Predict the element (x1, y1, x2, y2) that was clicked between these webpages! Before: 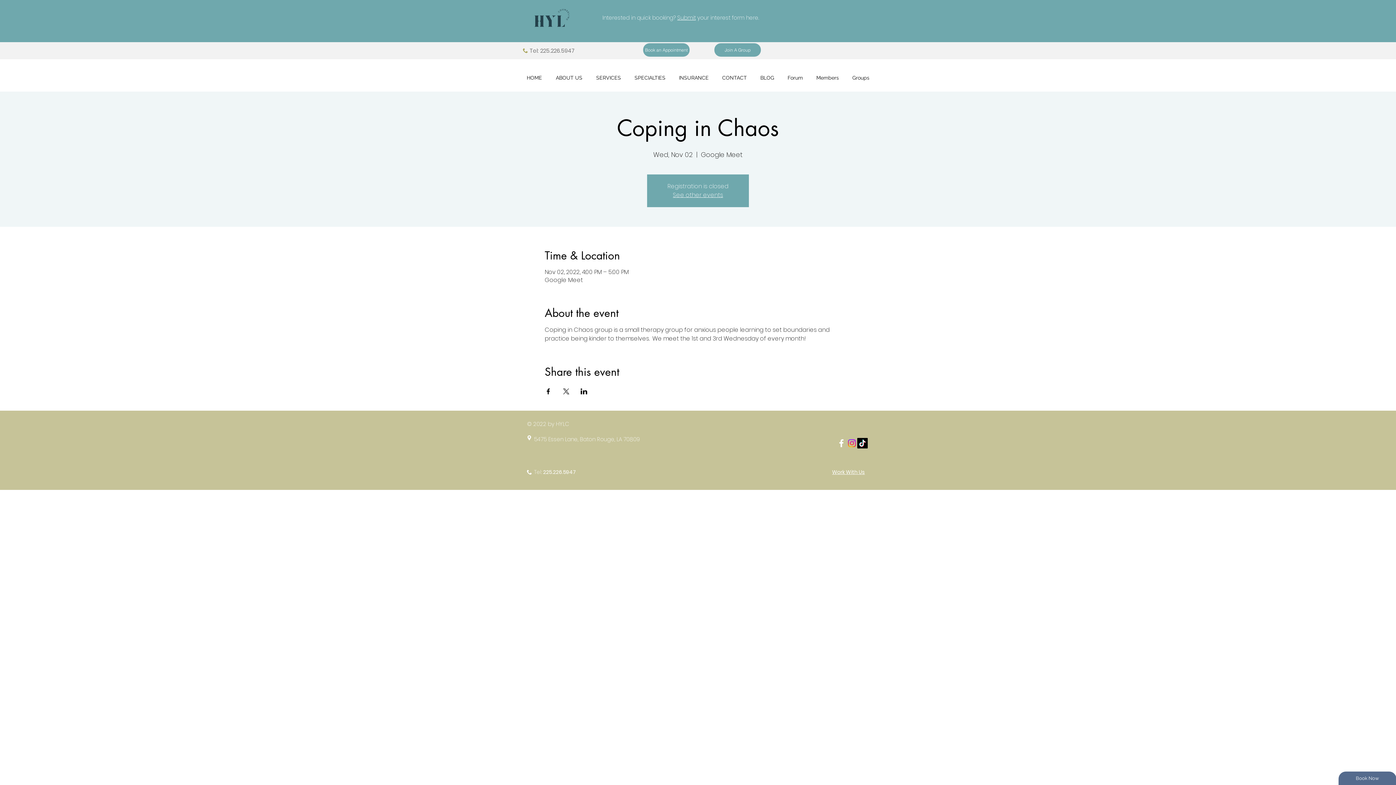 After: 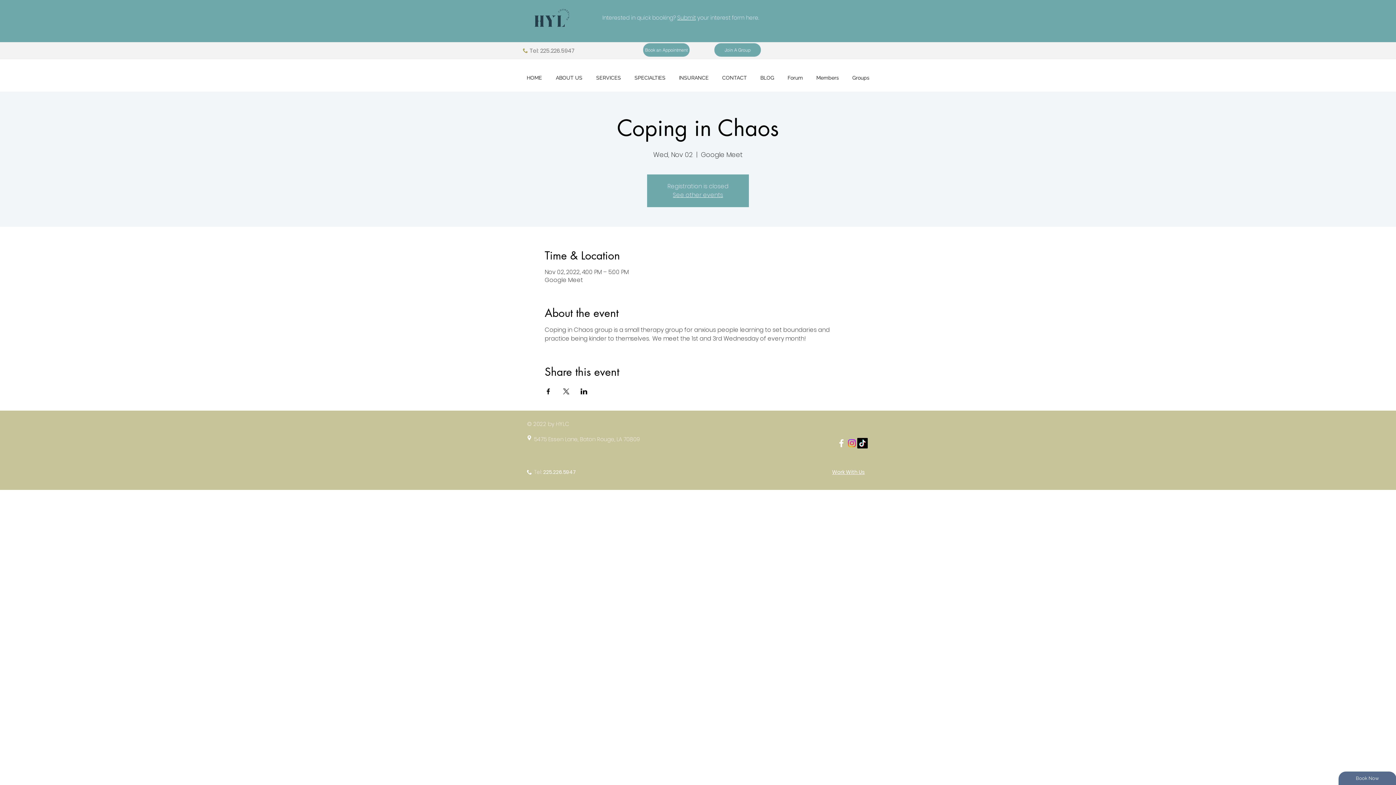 Action: label: Share event on X bbox: (562, 388, 569, 394)